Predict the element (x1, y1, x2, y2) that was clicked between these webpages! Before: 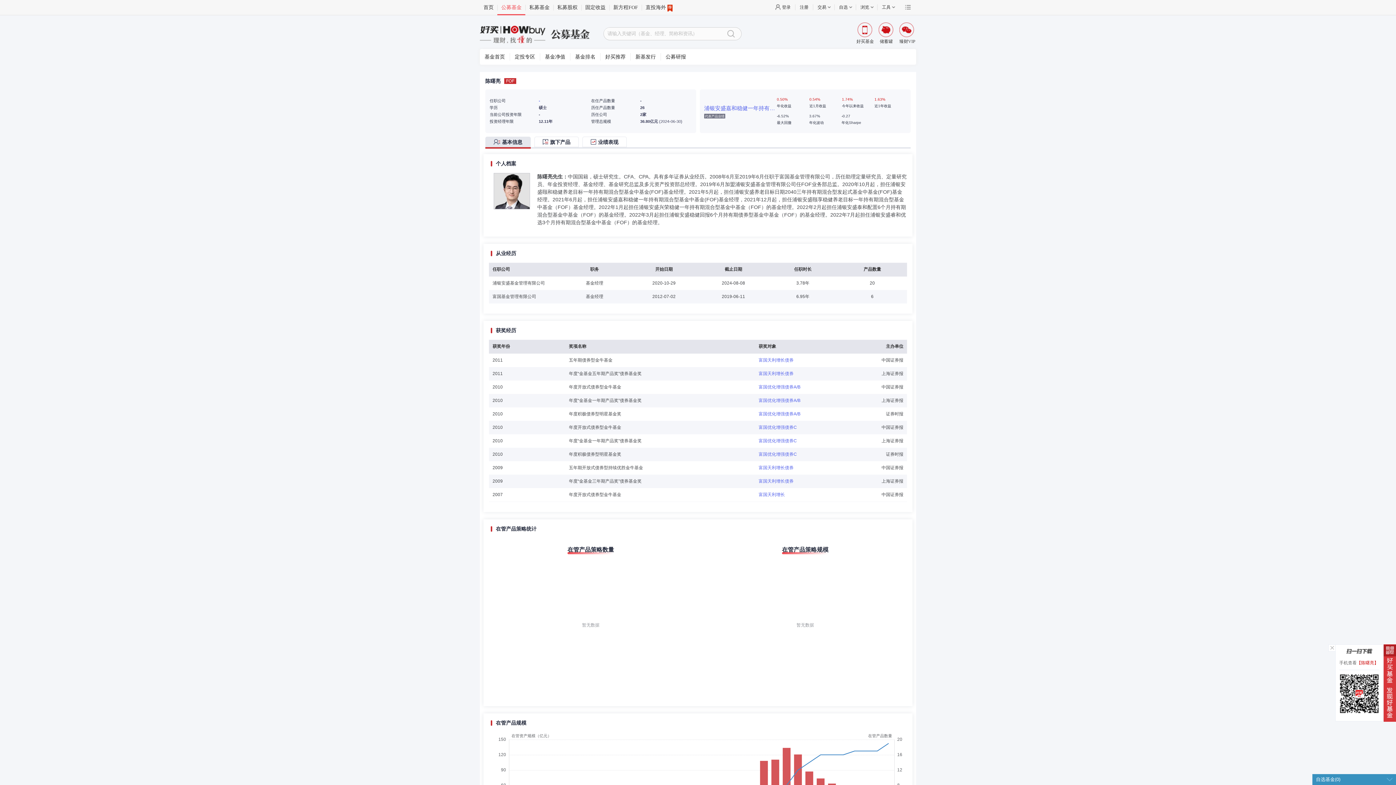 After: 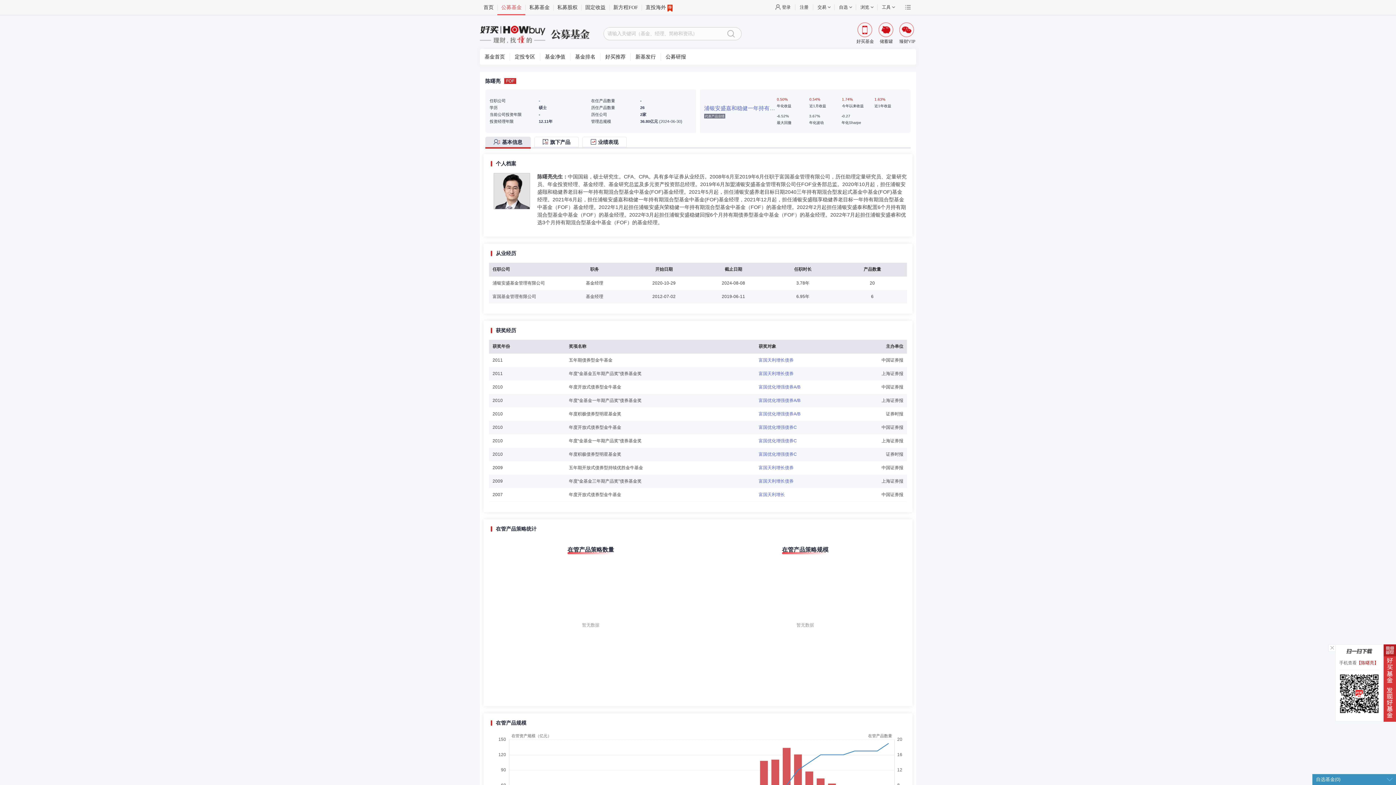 Action: bbox: (497, 4, 525, 10) label: 公募基金